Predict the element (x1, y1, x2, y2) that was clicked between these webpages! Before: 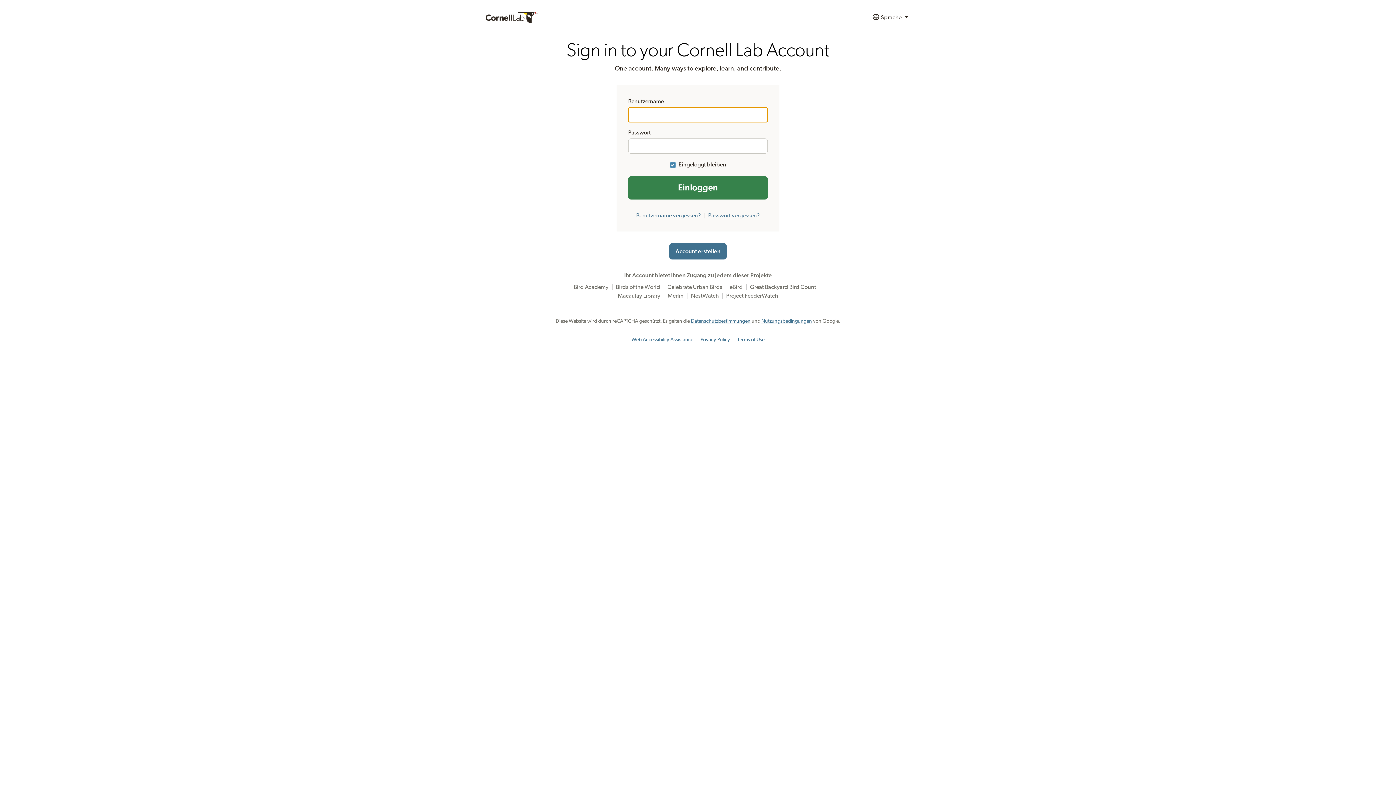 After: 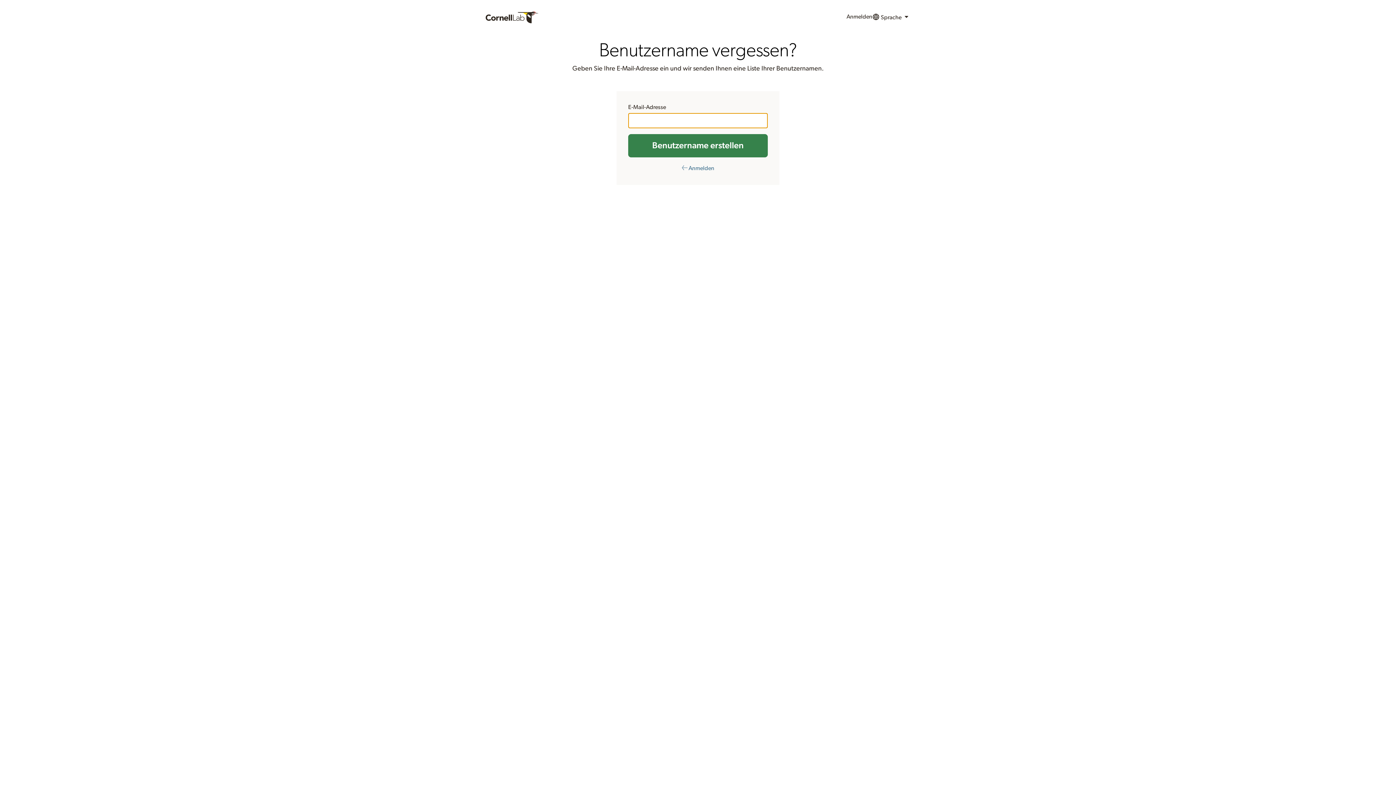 Action: bbox: (636, 212, 701, 218) label: Benutzername vergessen?